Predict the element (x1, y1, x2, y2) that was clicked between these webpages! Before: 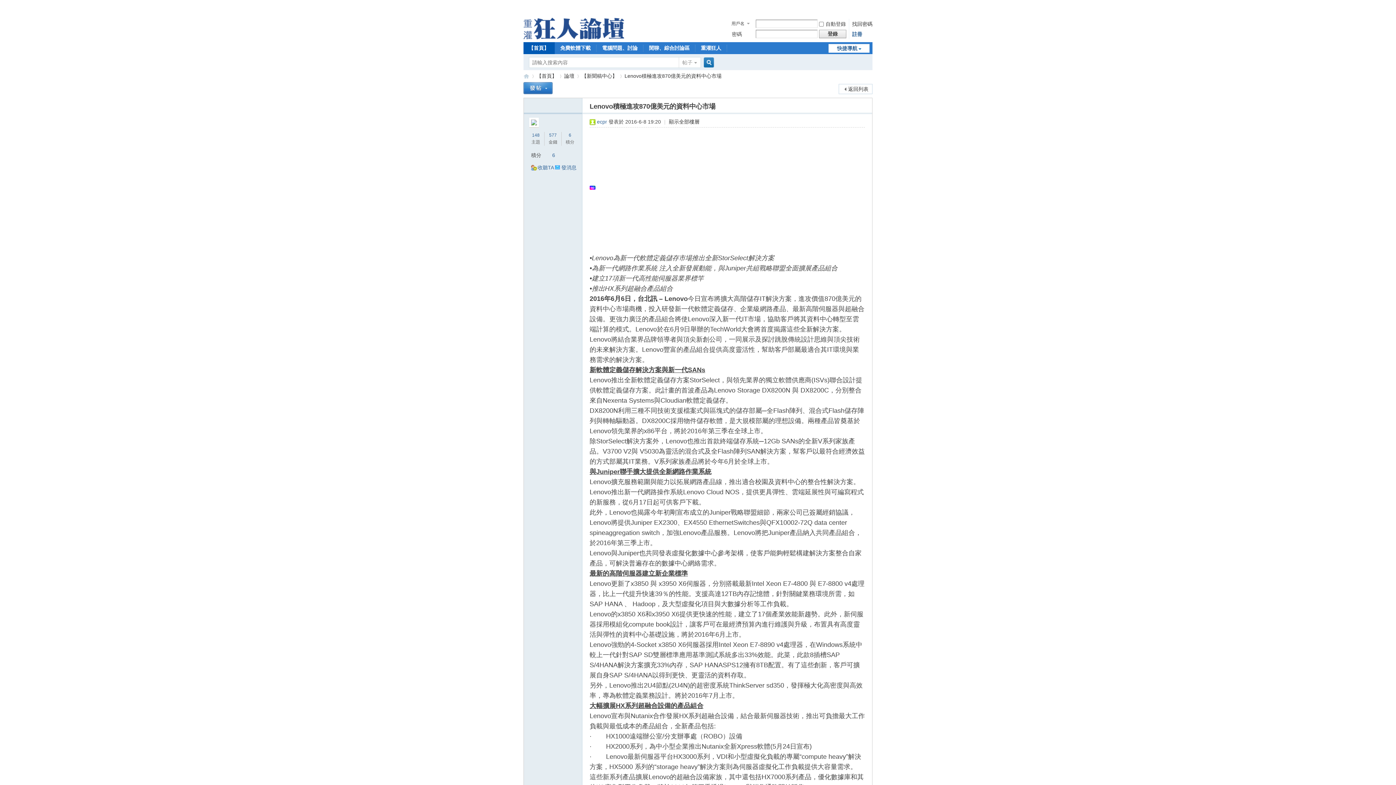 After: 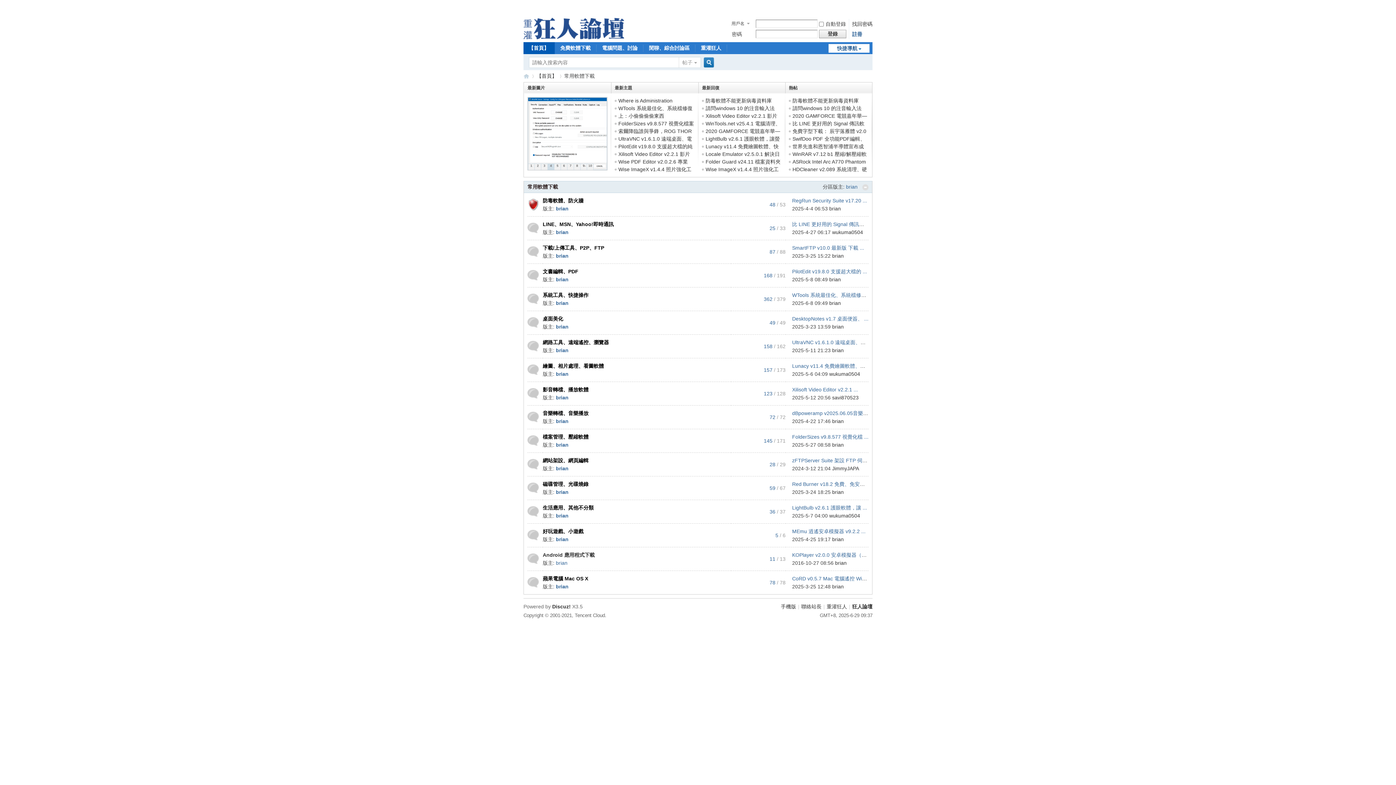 Action: label: 免費軟體下載 bbox: (554, 42, 596, 54)